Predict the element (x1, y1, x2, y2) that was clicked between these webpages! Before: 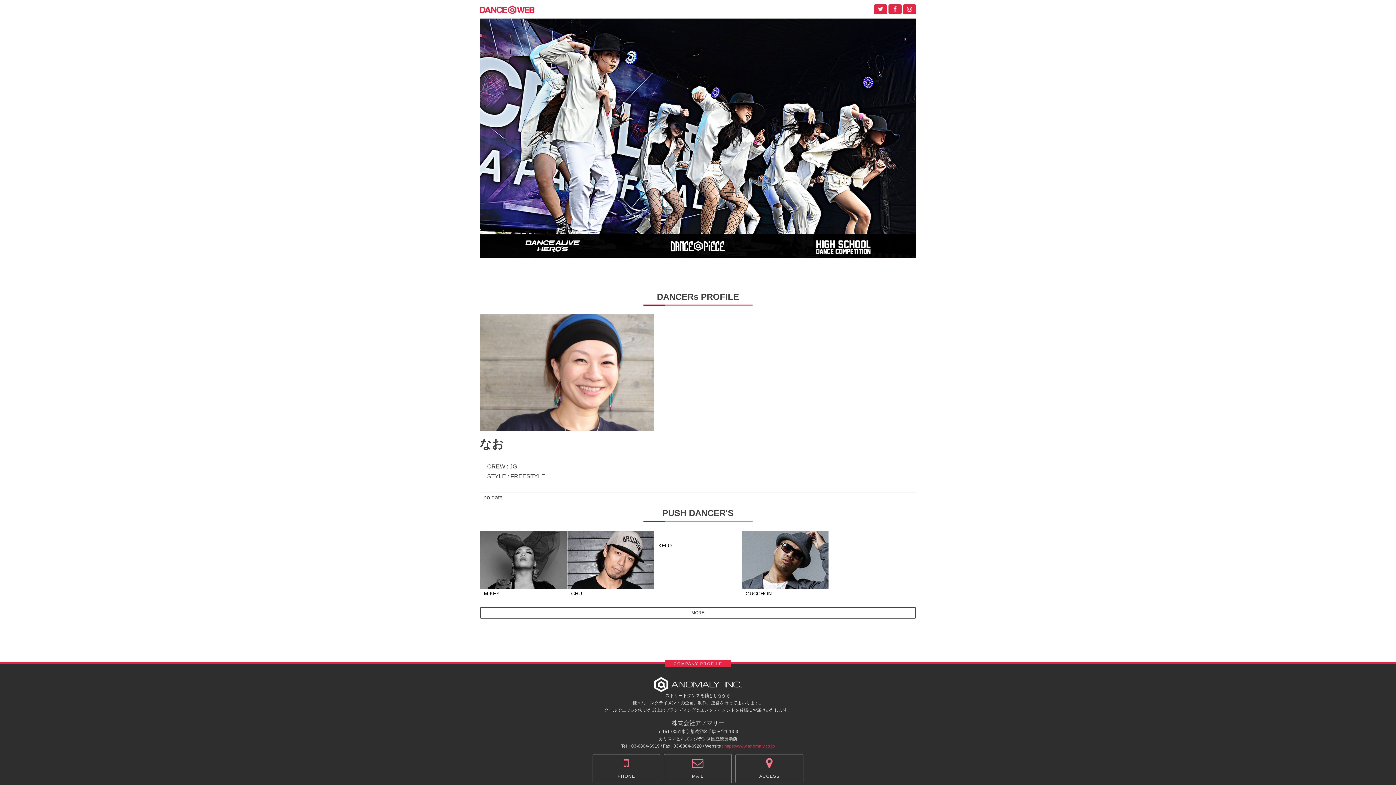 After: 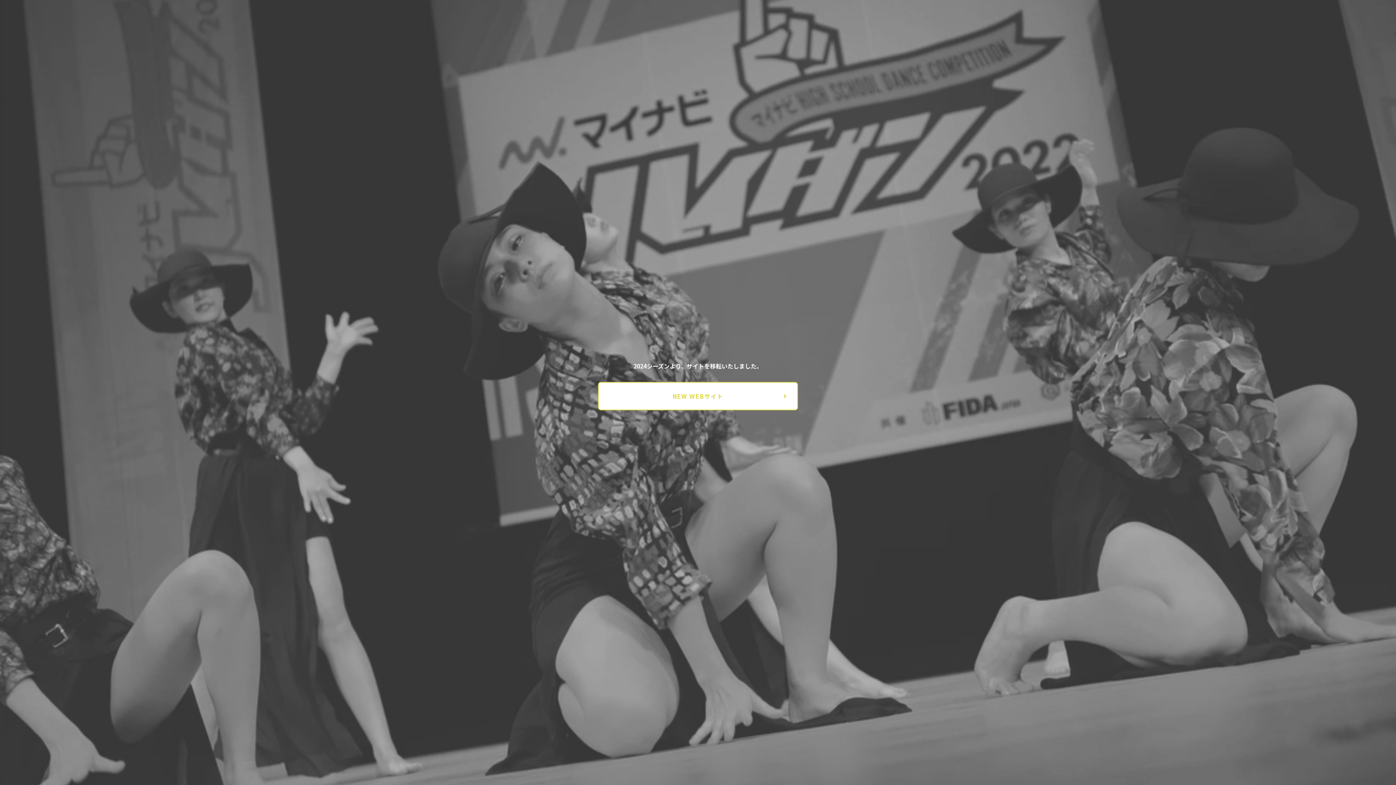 Action: bbox: (816, 243, 870, 249)